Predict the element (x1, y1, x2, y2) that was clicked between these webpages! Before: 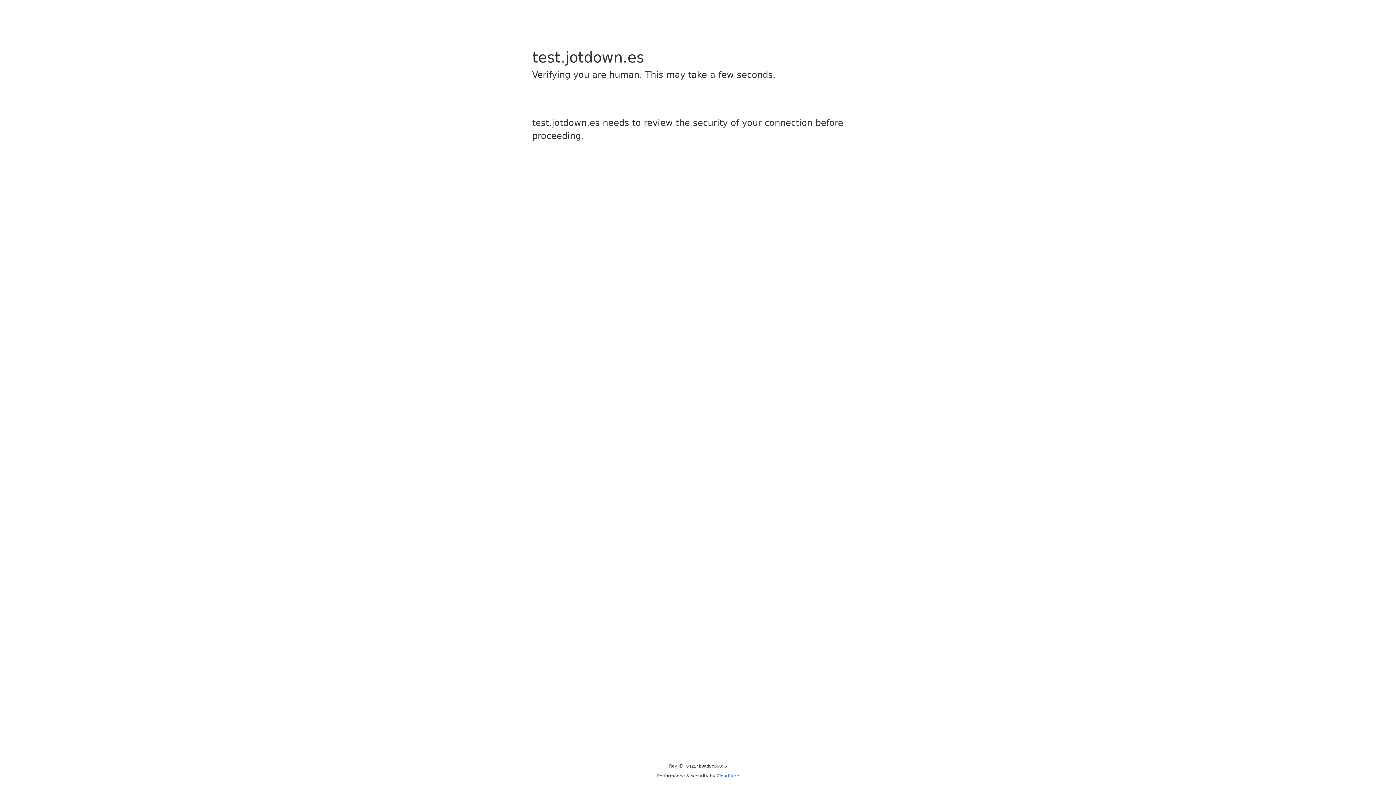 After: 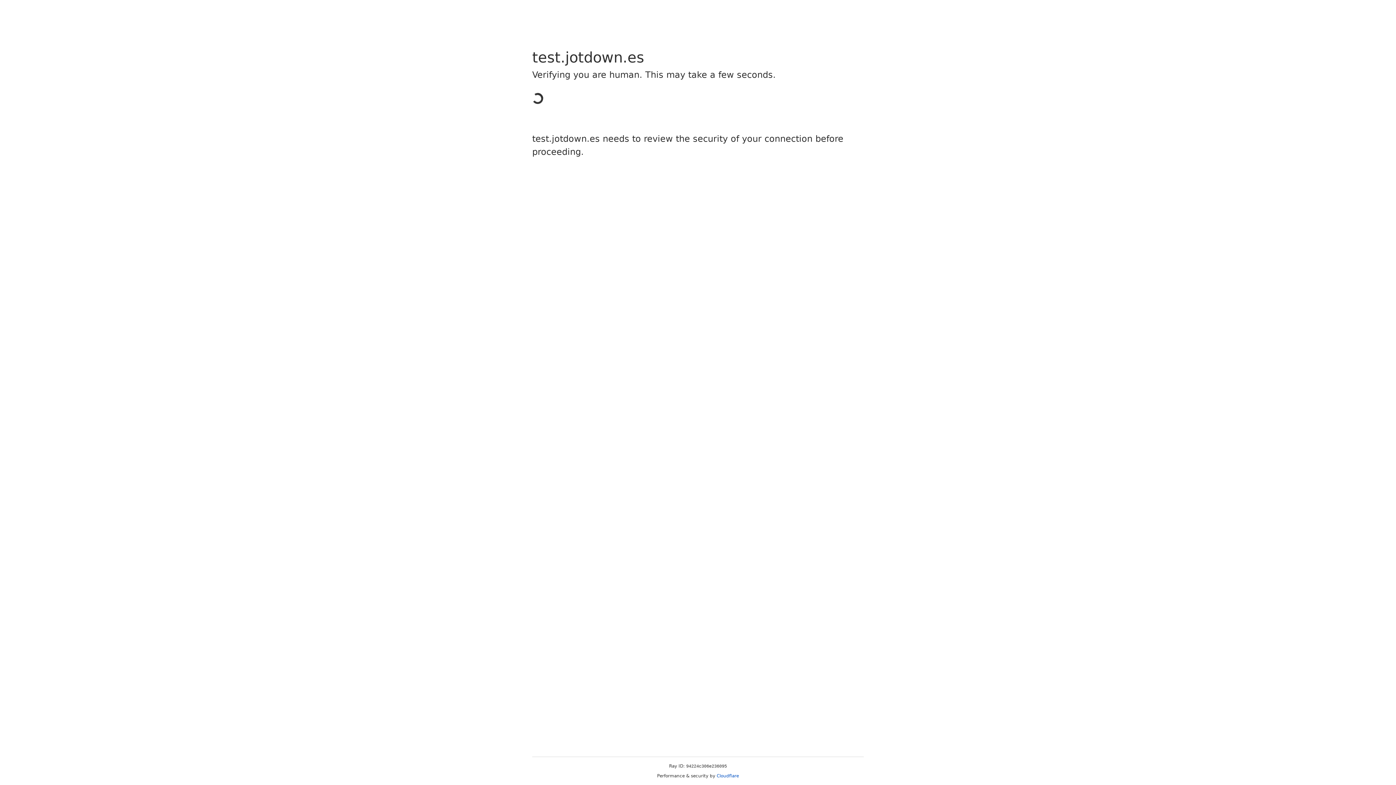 Action: bbox: (716, 773, 739, 778) label: Cloudflare